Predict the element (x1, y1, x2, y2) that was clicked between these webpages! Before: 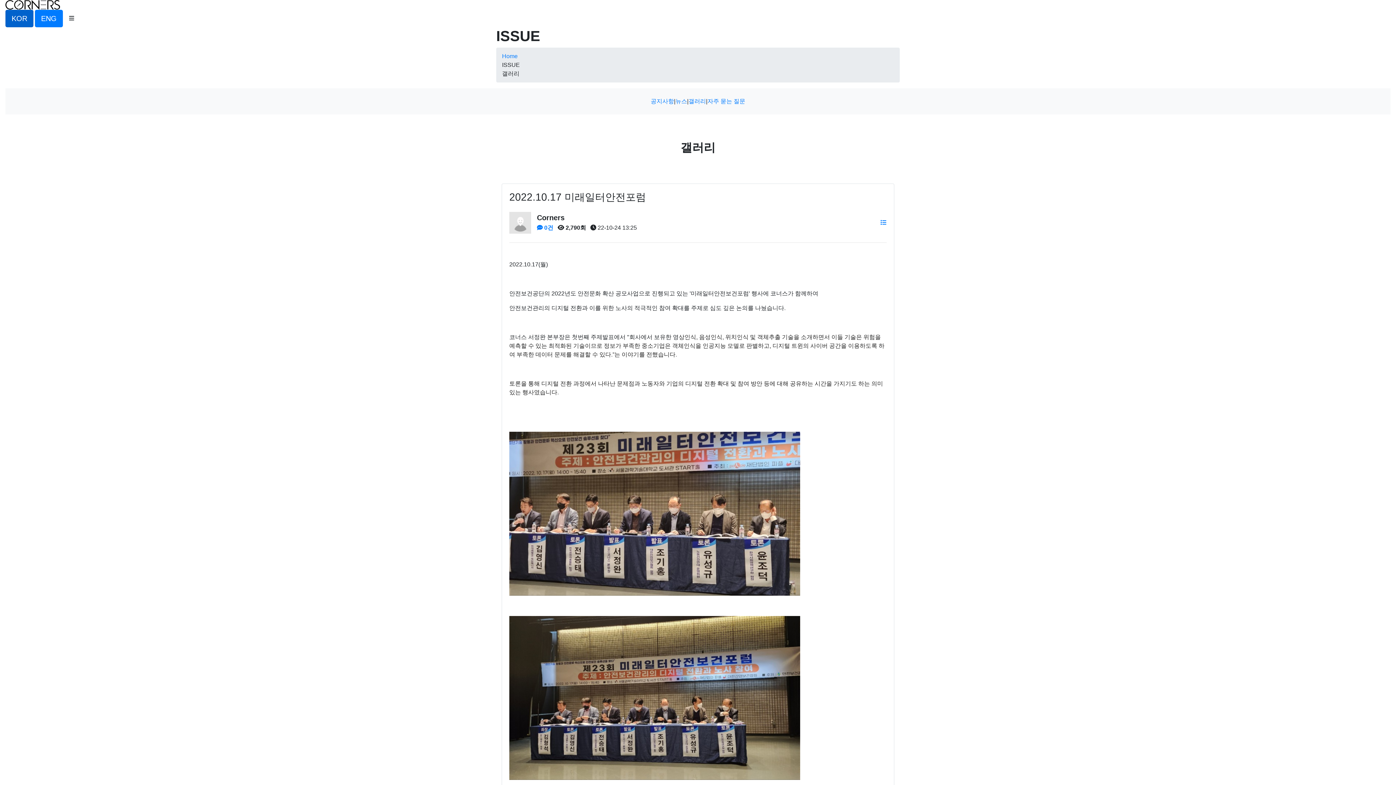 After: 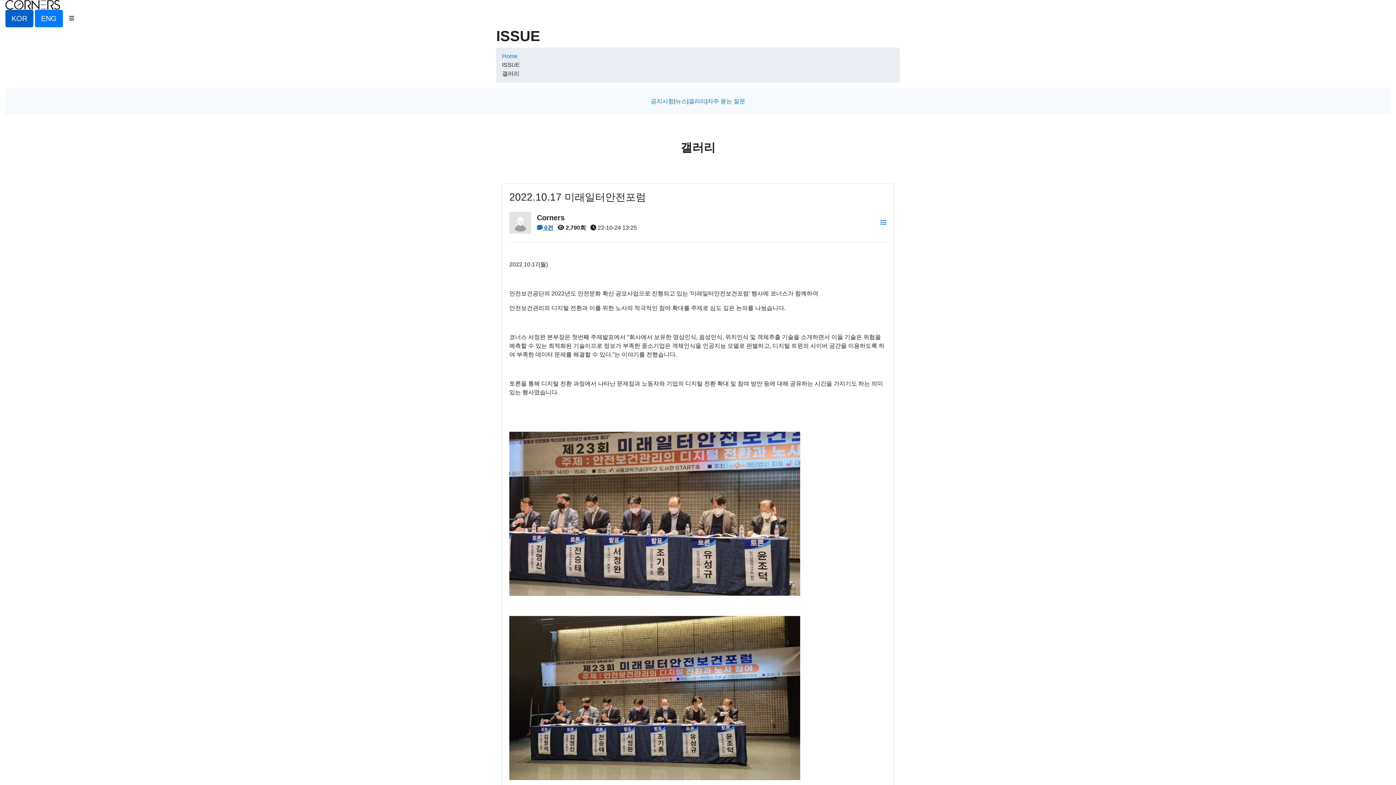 Action: bbox: (537, 224, 553, 230) label:  0건